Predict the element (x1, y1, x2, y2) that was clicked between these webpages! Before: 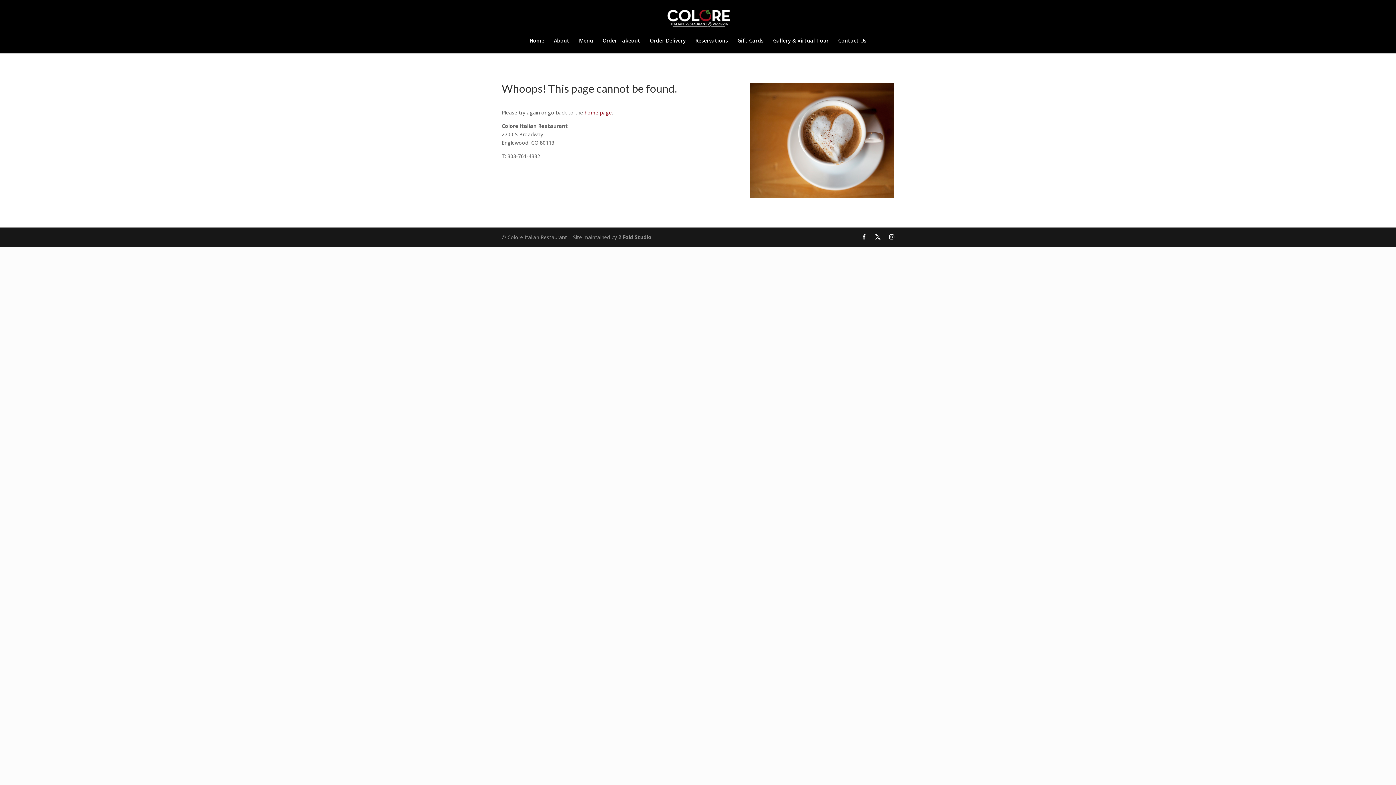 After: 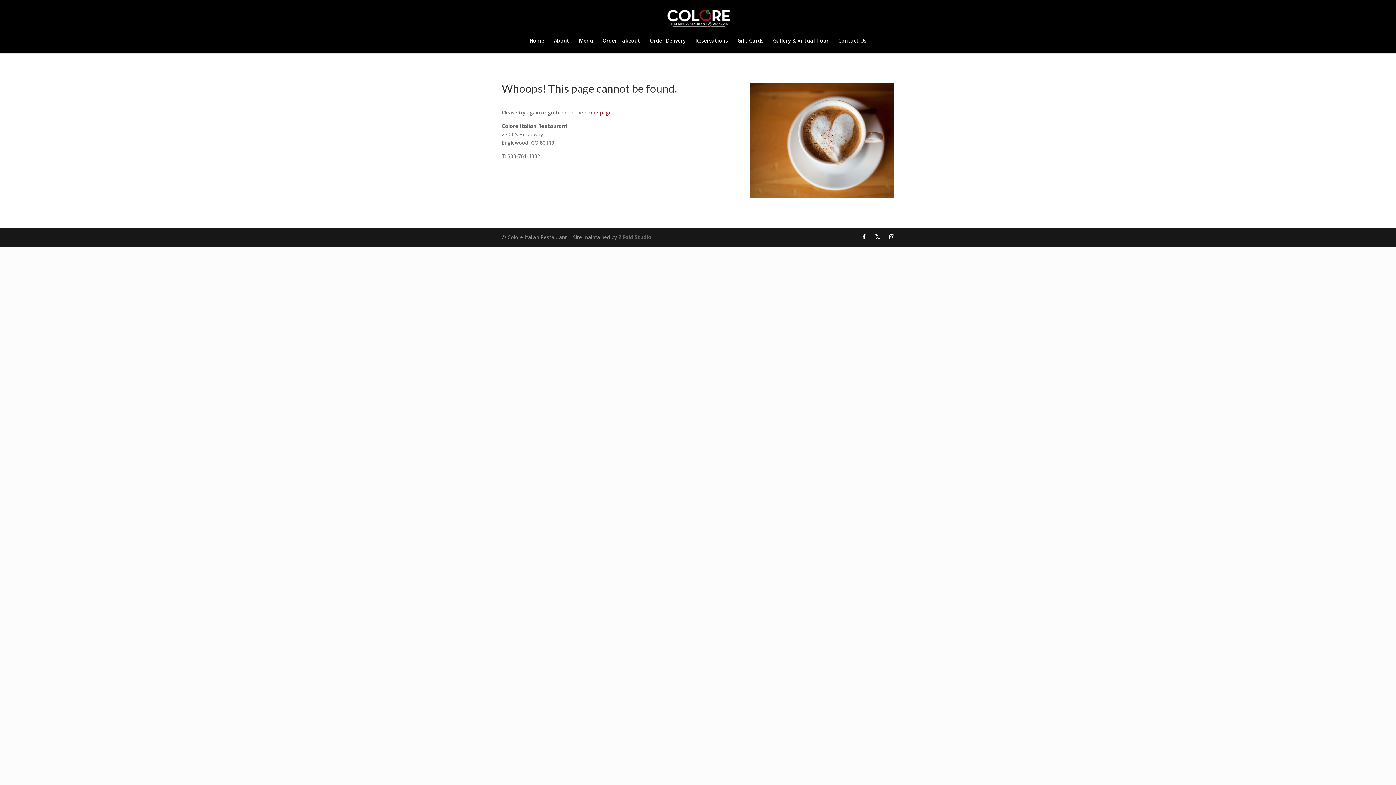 Action: bbox: (618, 233, 651, 240) label: 2 Fold Studio